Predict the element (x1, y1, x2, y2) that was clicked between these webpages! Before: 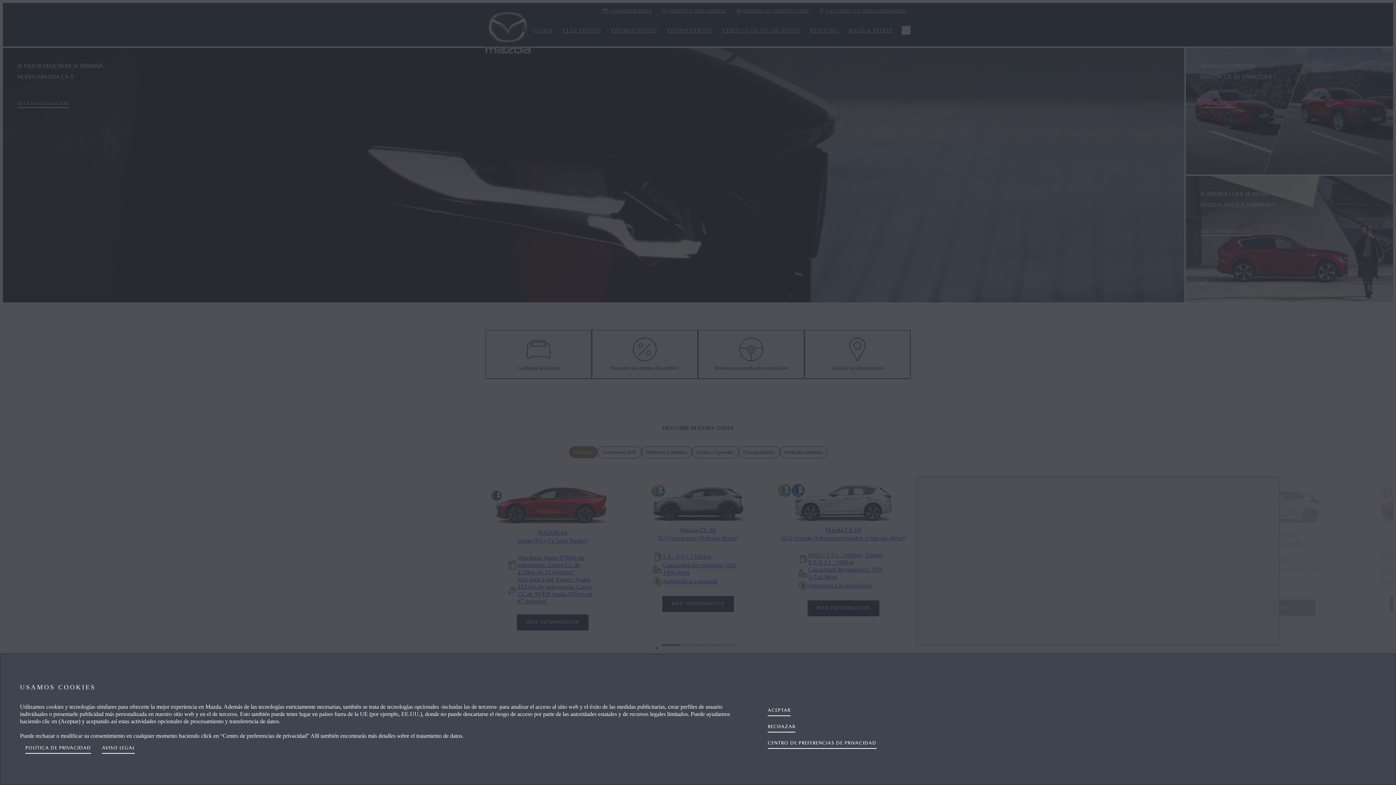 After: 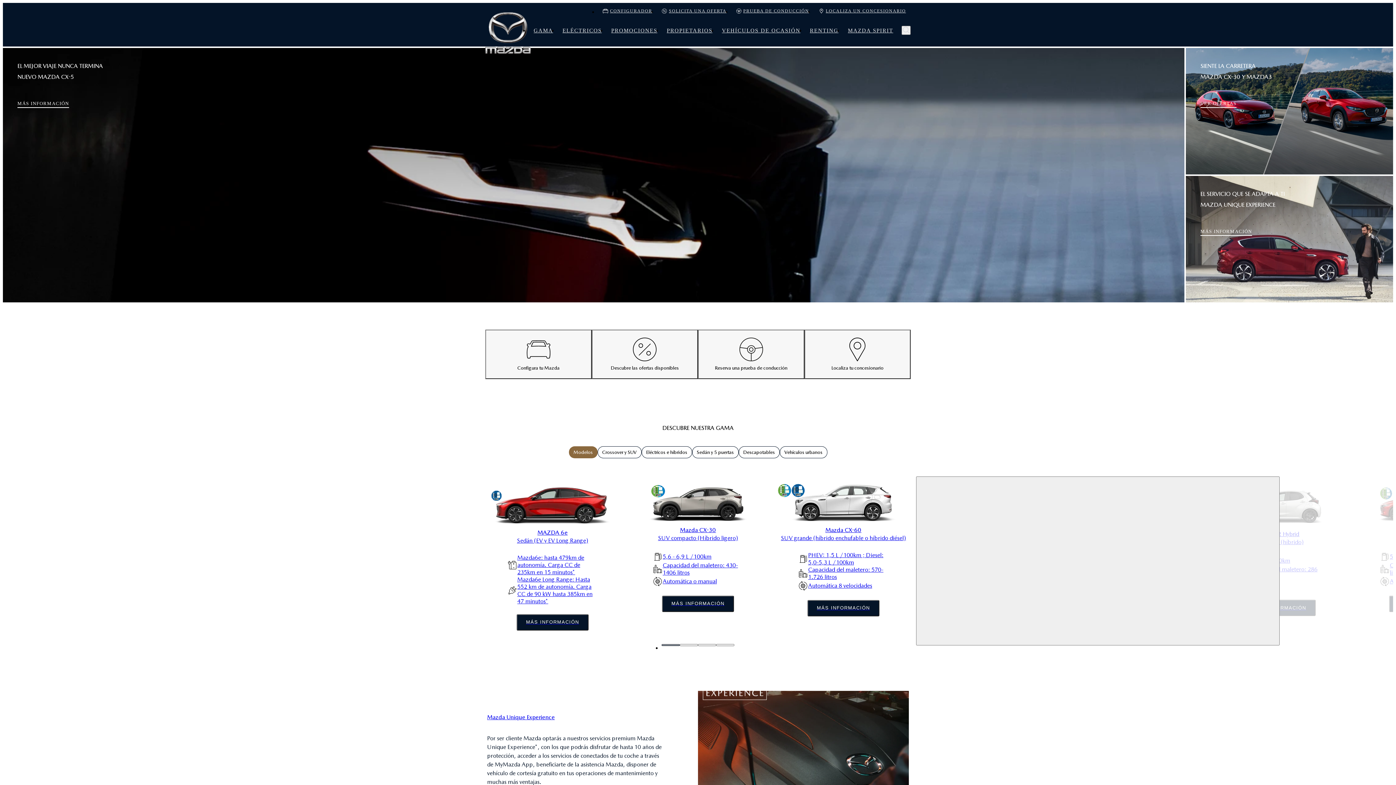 Action: bbox: (768, 718, 795, 735) label: RECHAZAR